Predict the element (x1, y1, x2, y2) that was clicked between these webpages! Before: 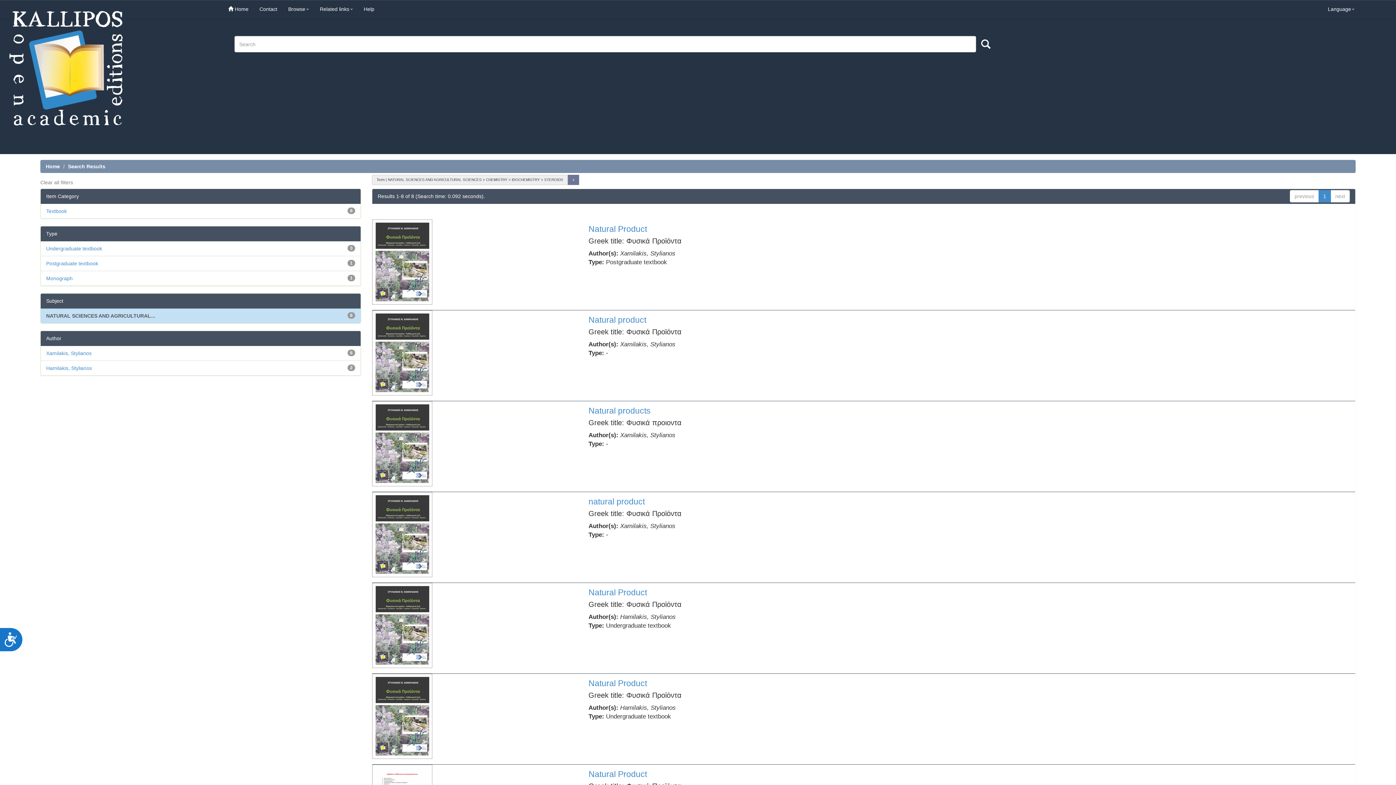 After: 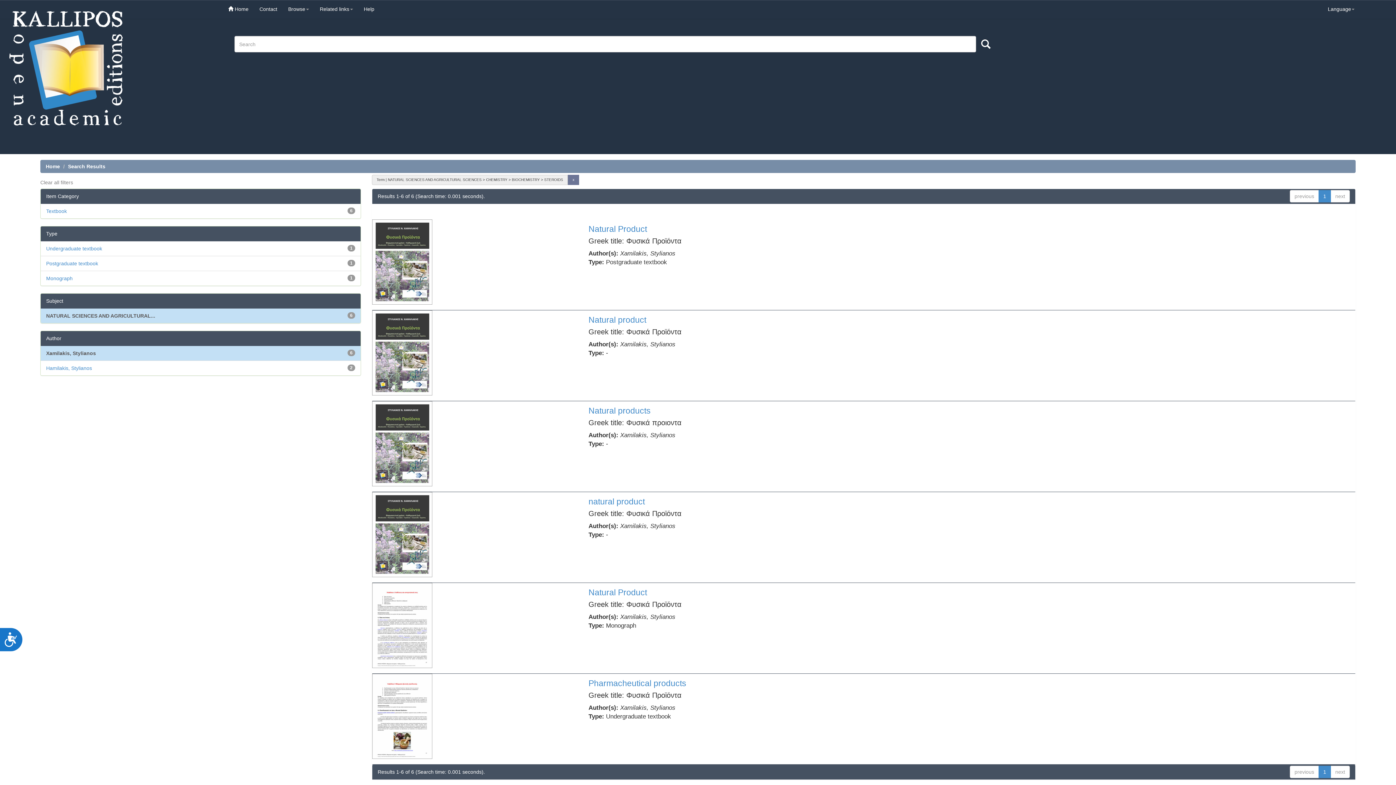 Action: bbox: (46, 350, 91, 356) label: Xamilakis, Stylianos